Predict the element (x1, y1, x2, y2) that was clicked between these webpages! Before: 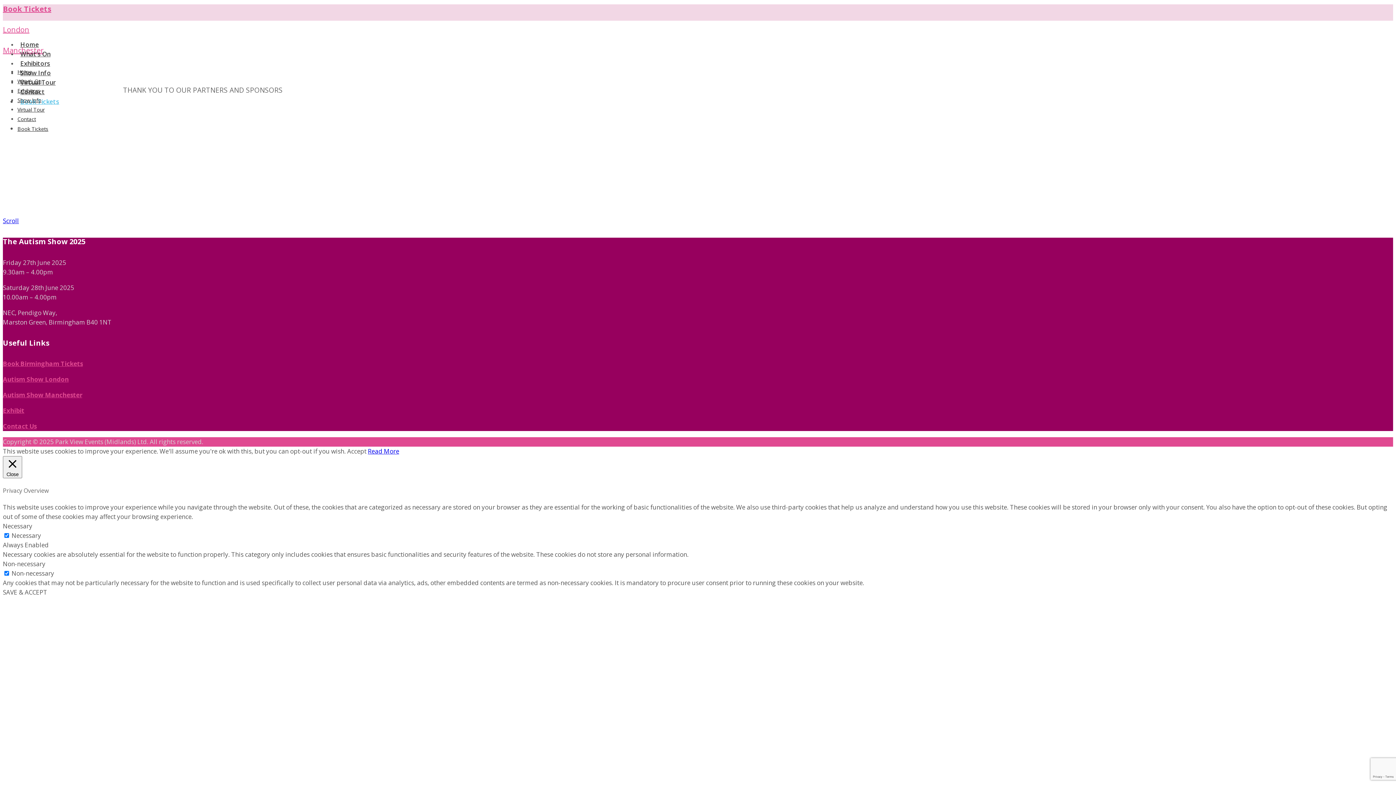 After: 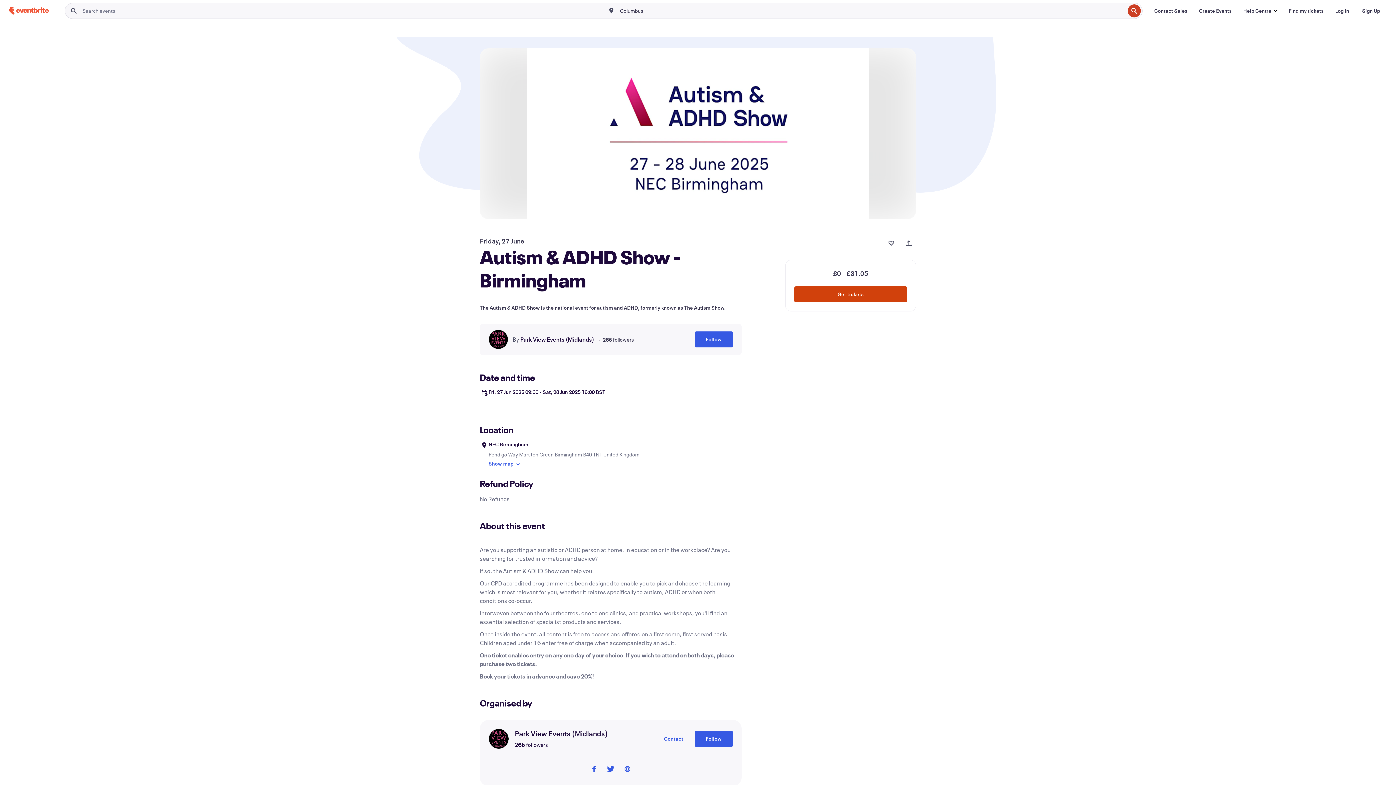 Action: label: Book Tickets bbox: (17, 125, 48, 132)